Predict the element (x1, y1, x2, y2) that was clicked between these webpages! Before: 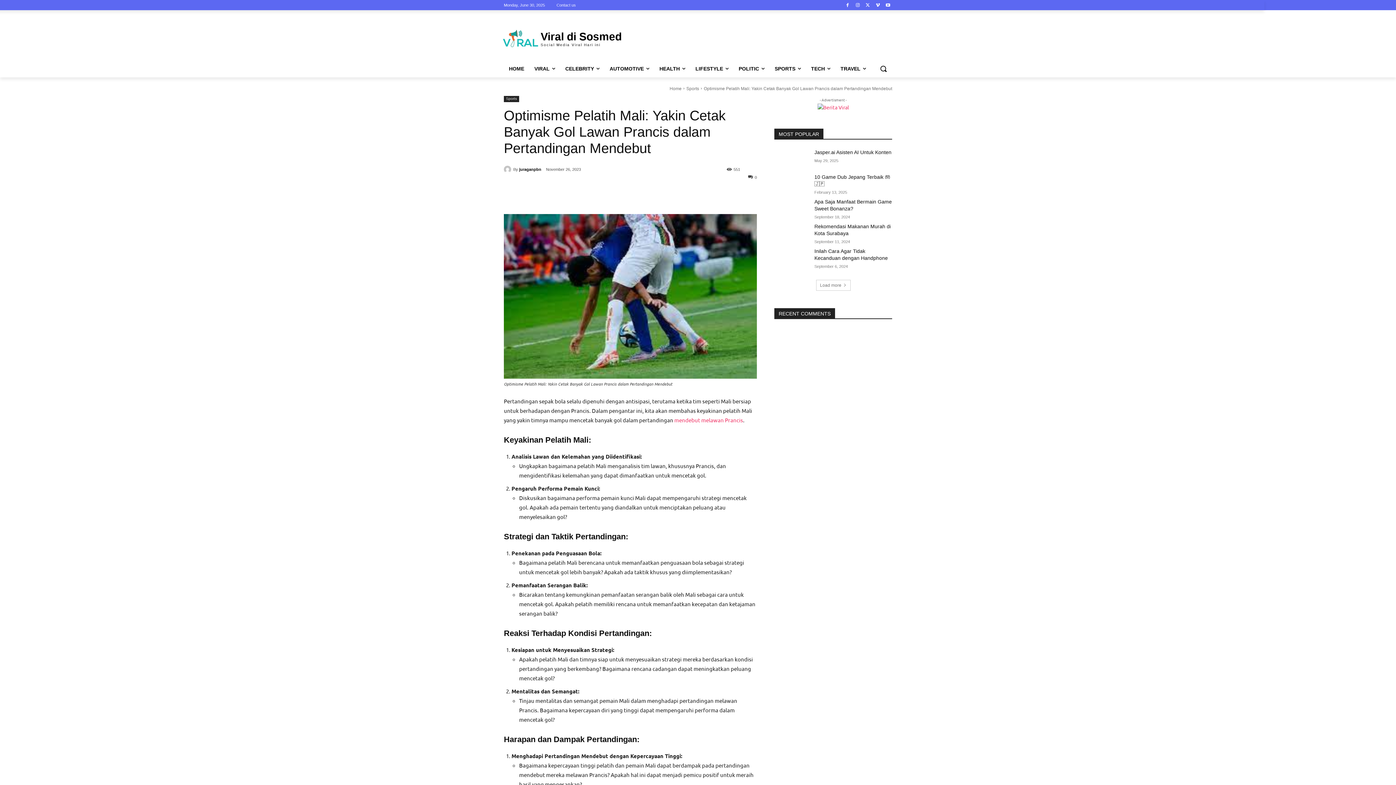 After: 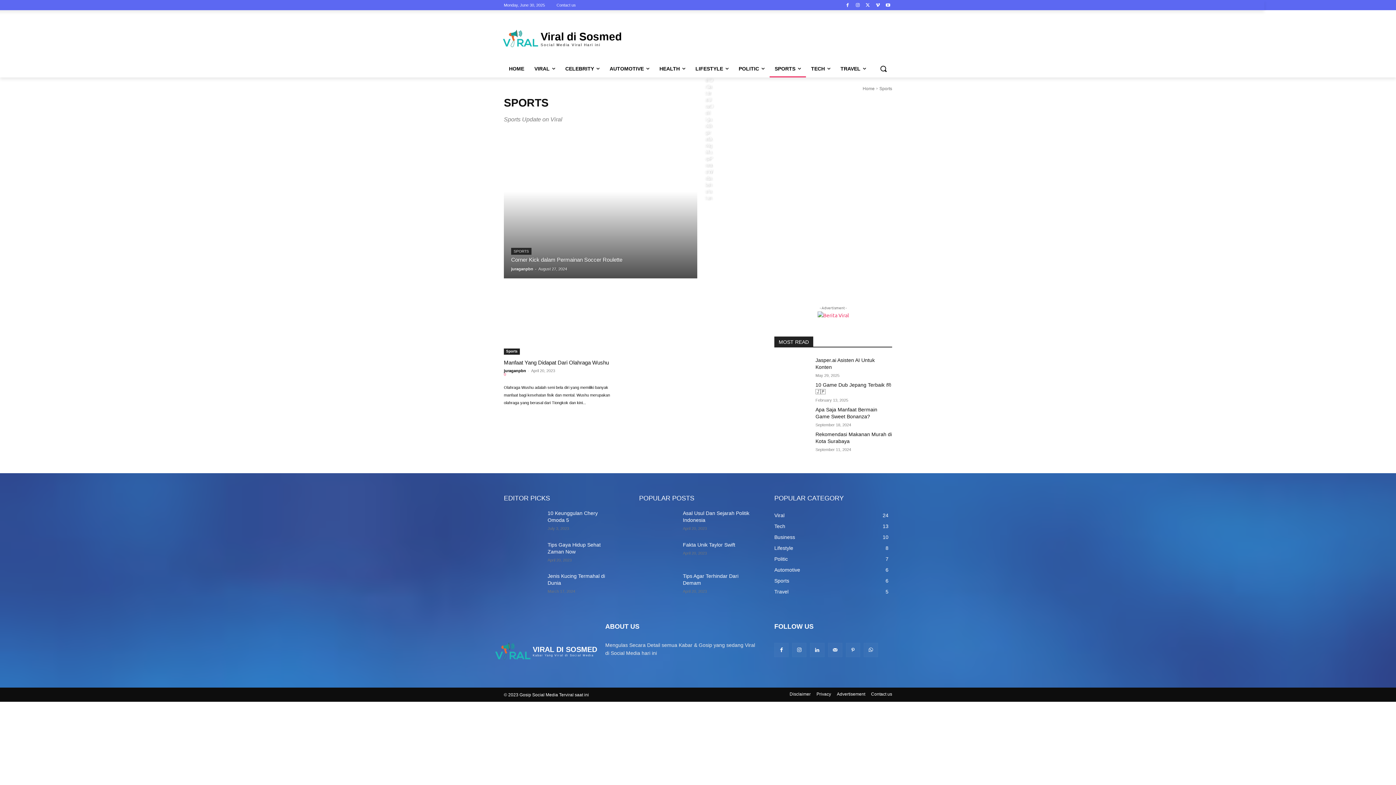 Action: label: Sports bbox: (686, 86, 699, 91)